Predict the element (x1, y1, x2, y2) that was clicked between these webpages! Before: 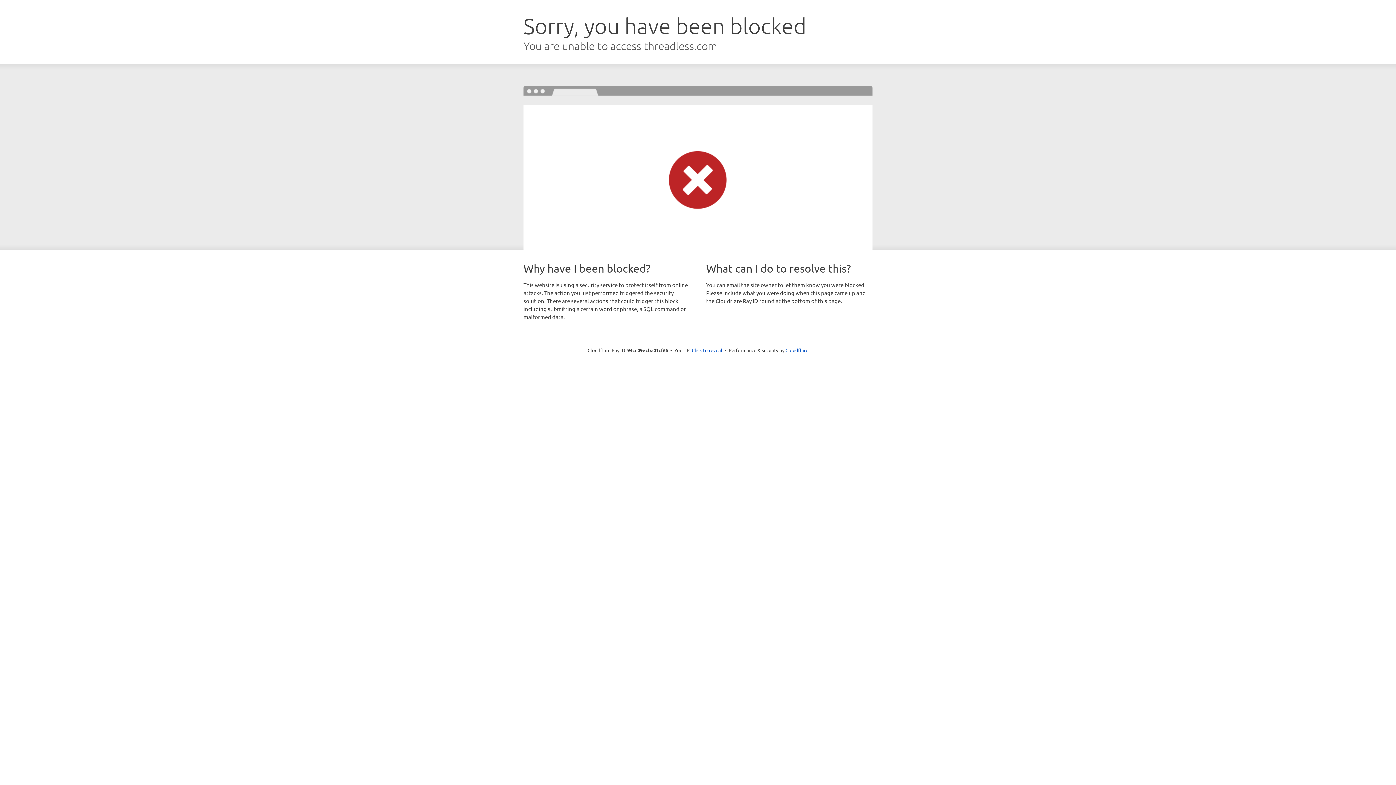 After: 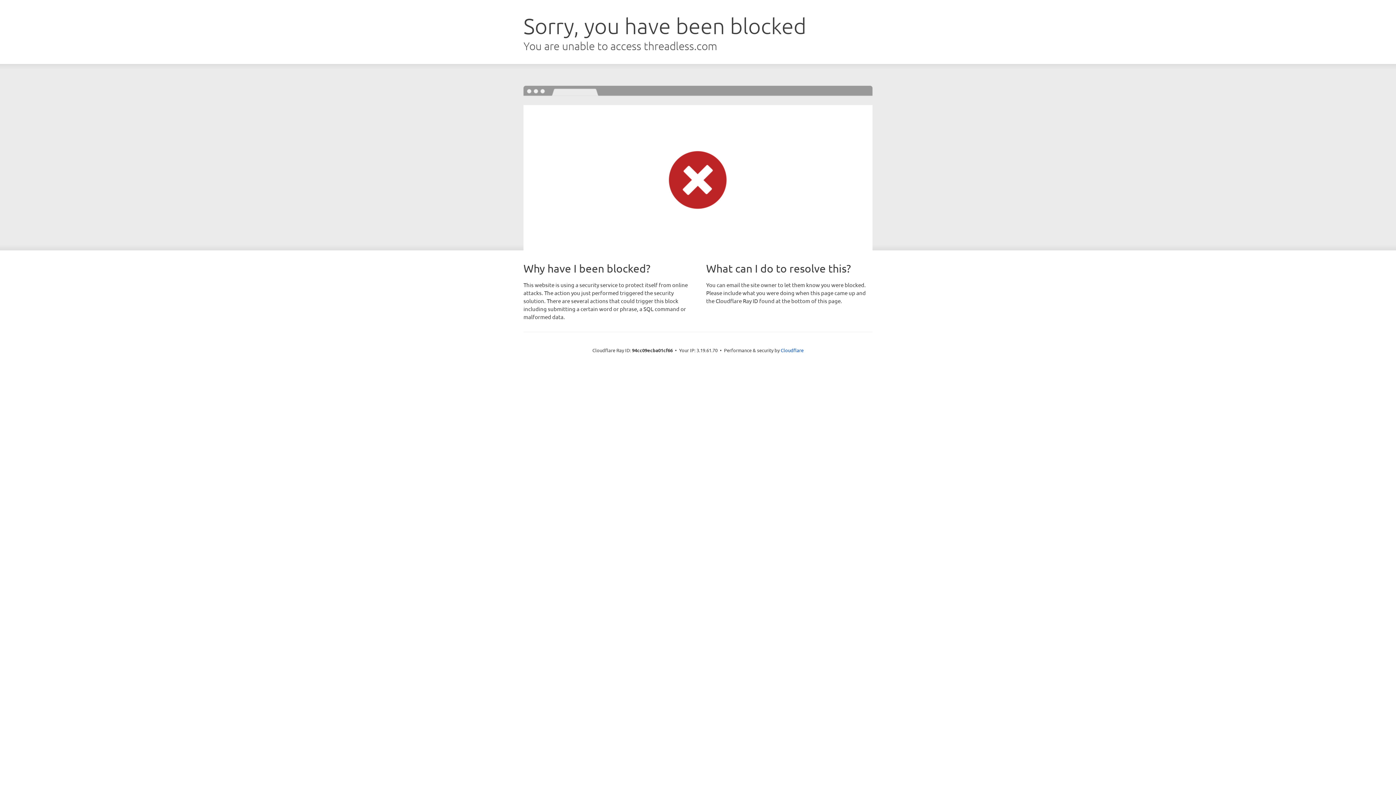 Action: bbox: (692, 346, 722, 353) label: Click to reveal